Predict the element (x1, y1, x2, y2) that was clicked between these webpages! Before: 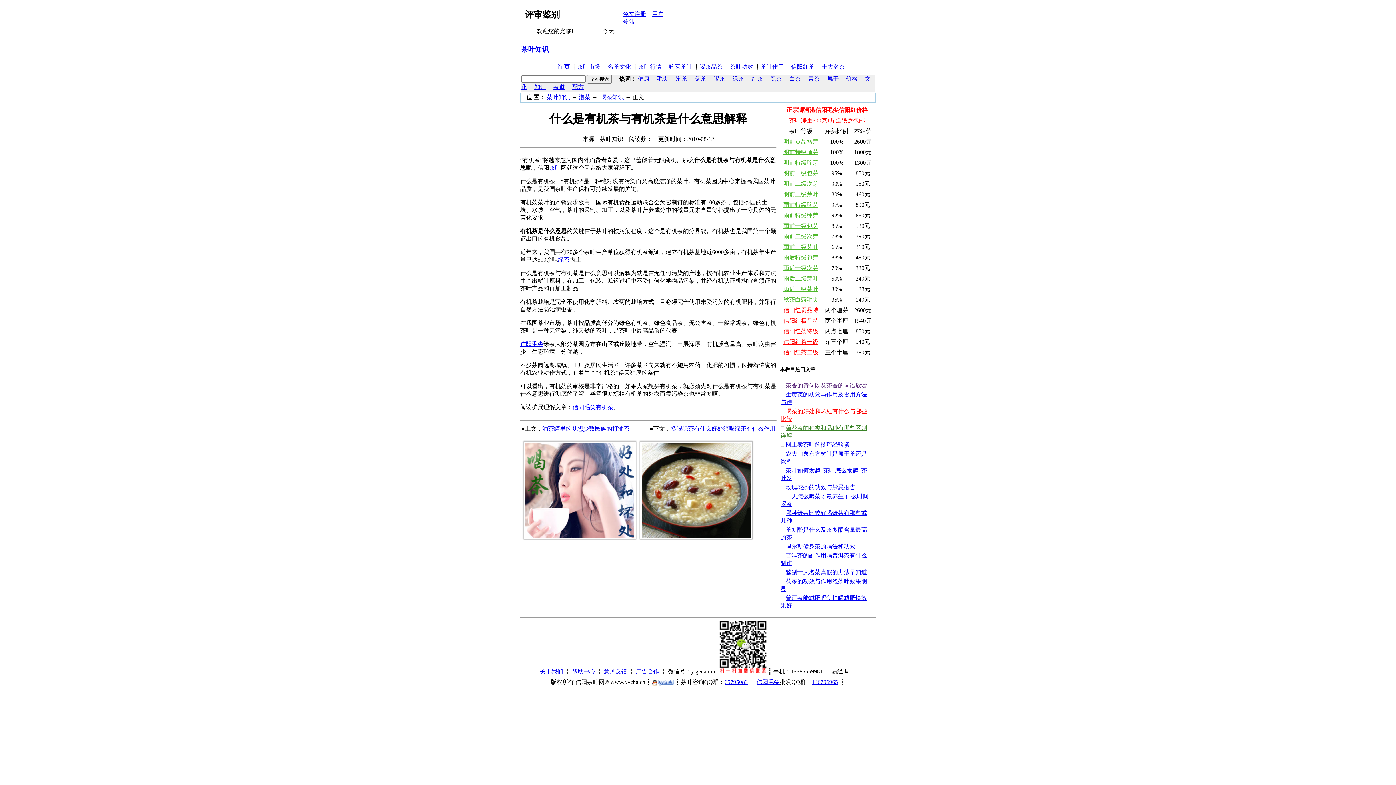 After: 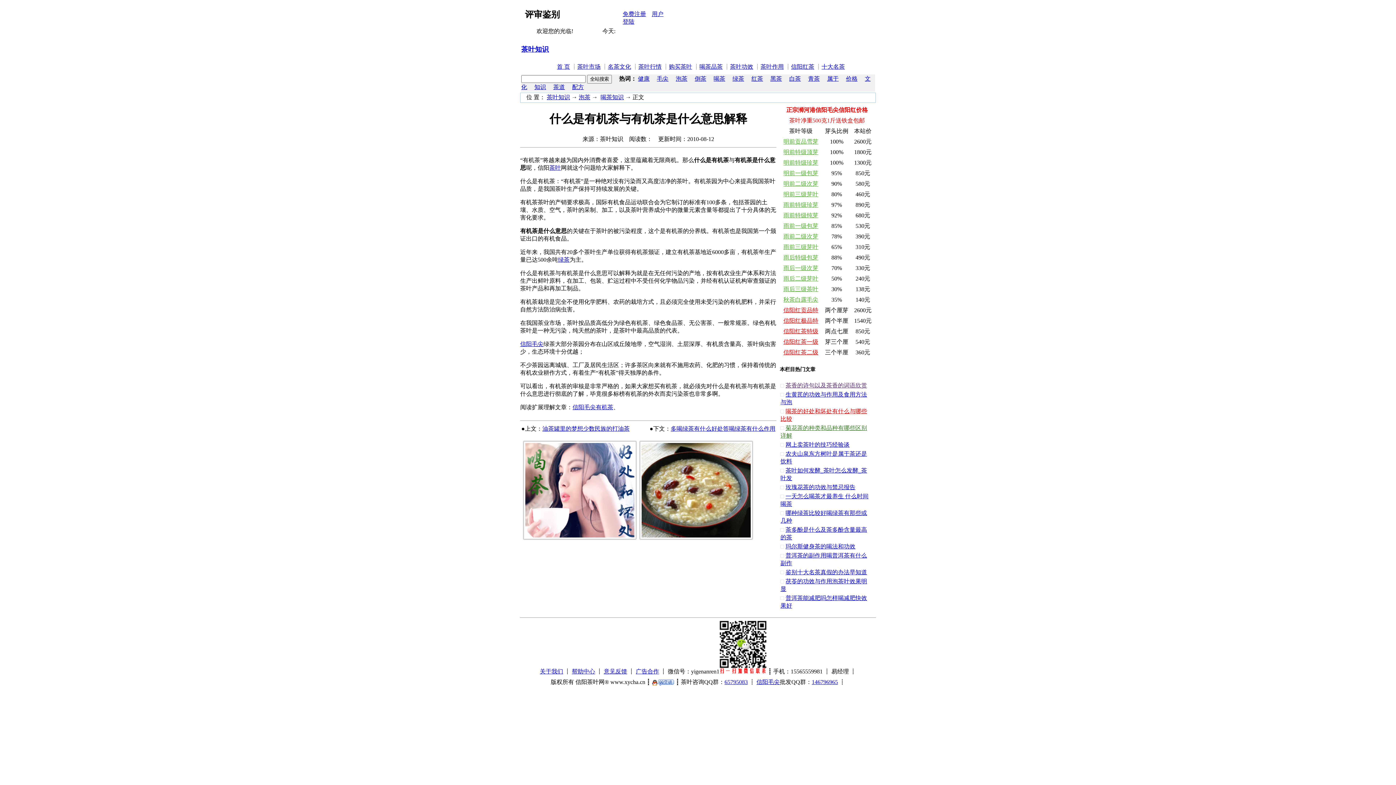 Action: bbox: (783, 254, 818, 260) label: 雨后特级包芽